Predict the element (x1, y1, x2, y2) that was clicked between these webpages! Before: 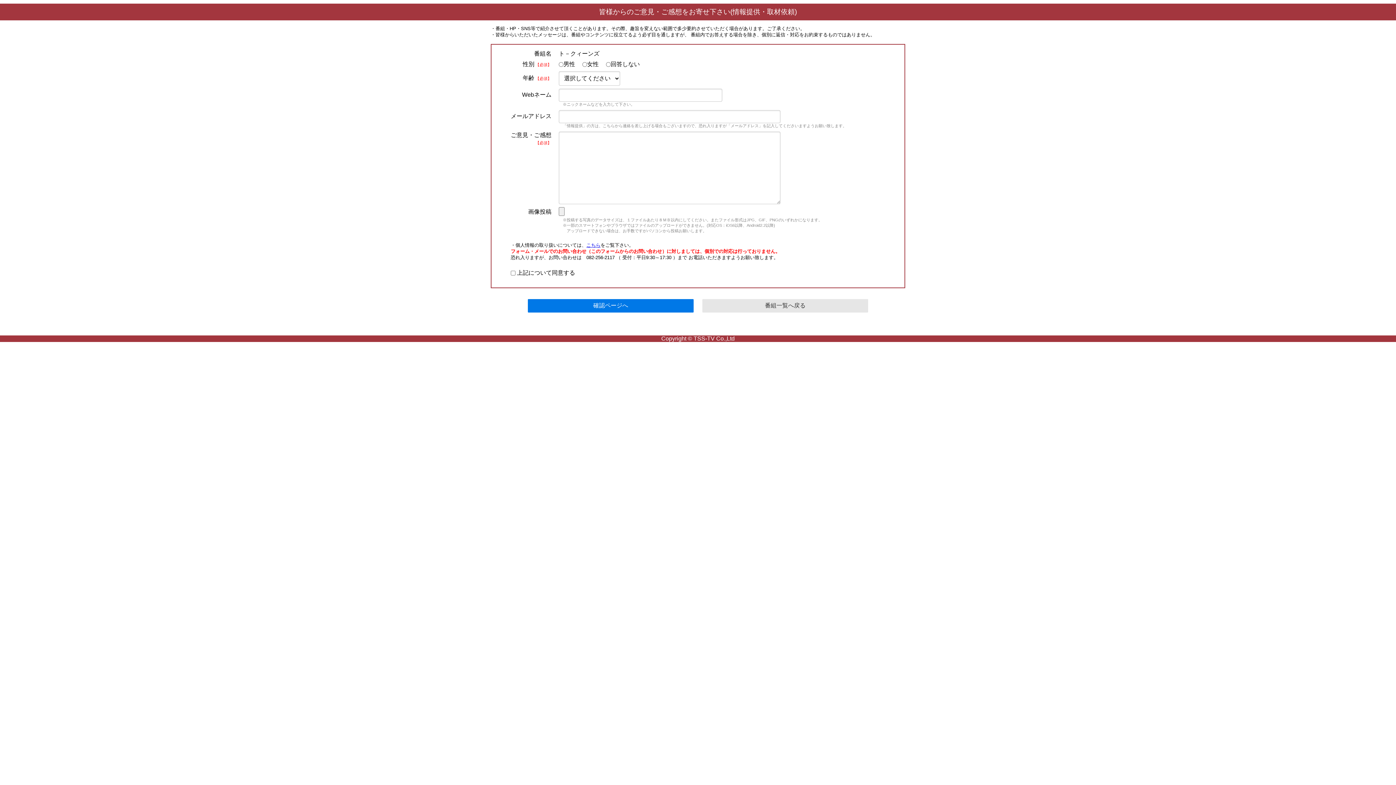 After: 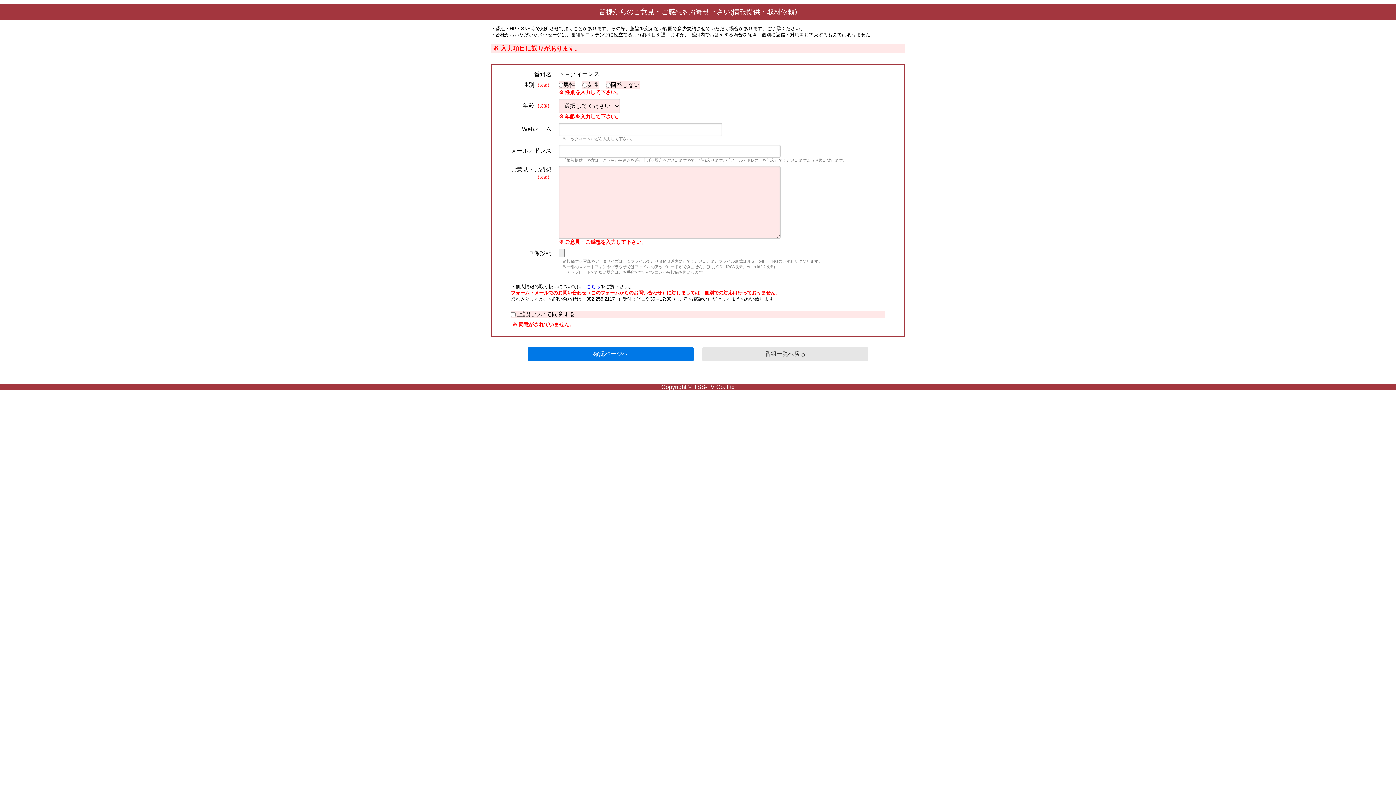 Action: bbox: (528, 299, 693, 312) label: 確認ページへ